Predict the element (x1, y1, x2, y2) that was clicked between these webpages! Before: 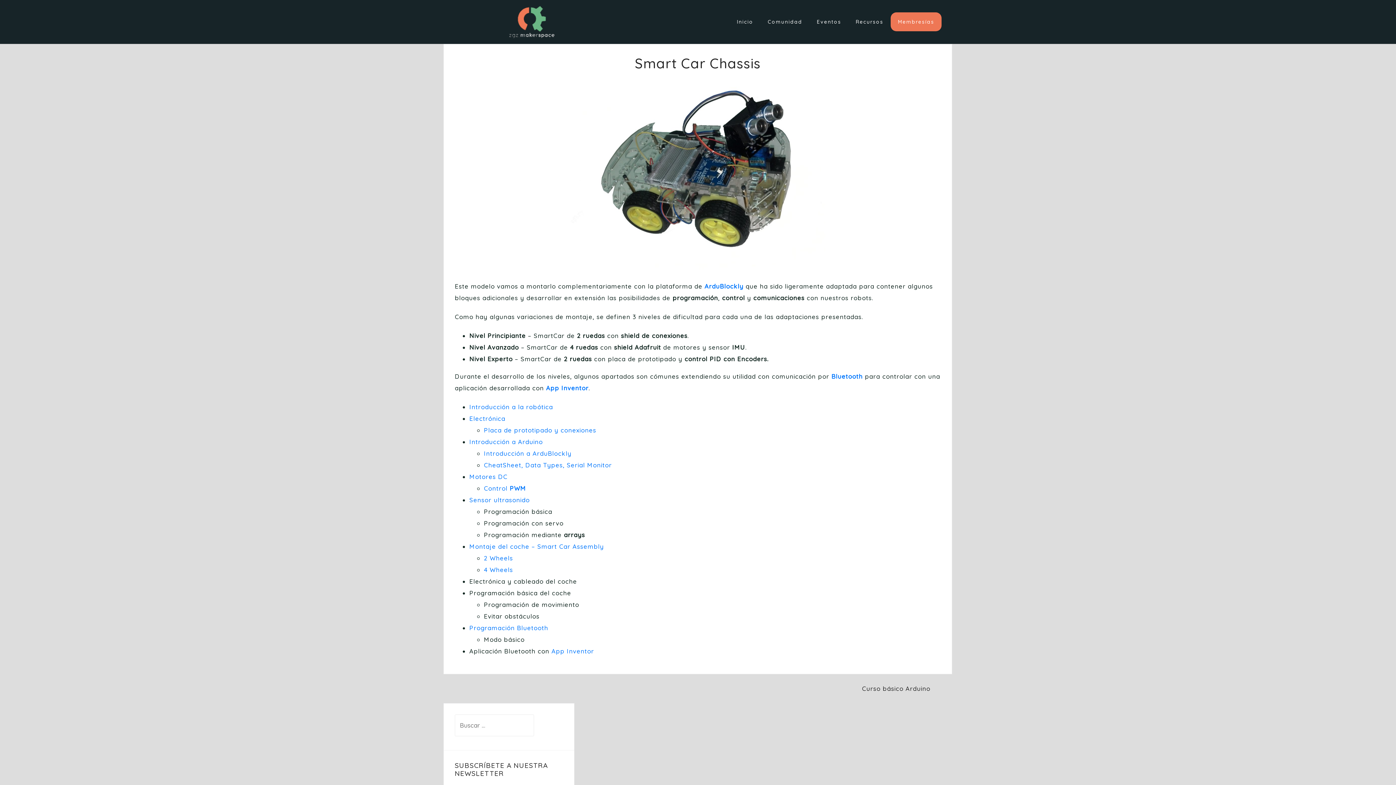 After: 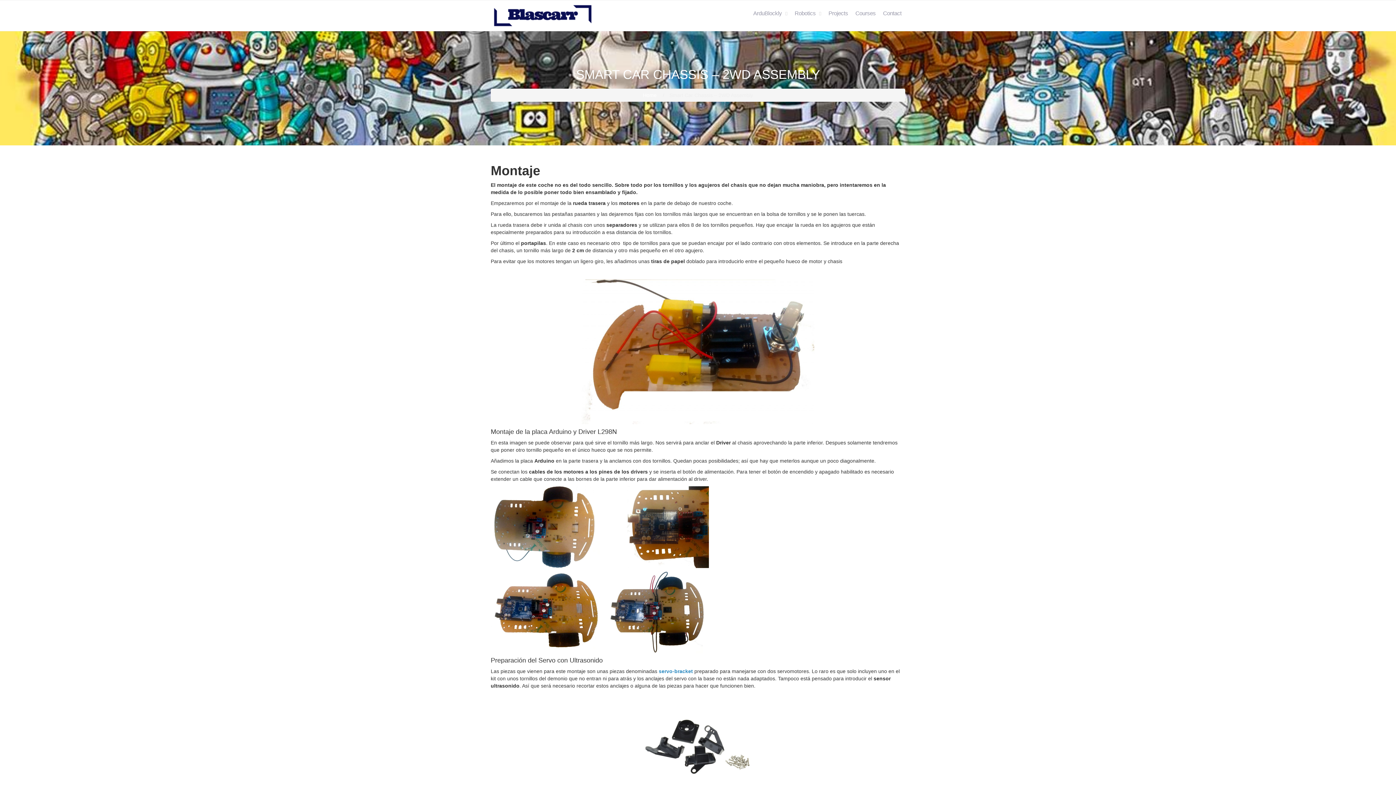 Action: bbox: (469, 542, 604, 550) label: Montaje del coche – Smart Car Assembly